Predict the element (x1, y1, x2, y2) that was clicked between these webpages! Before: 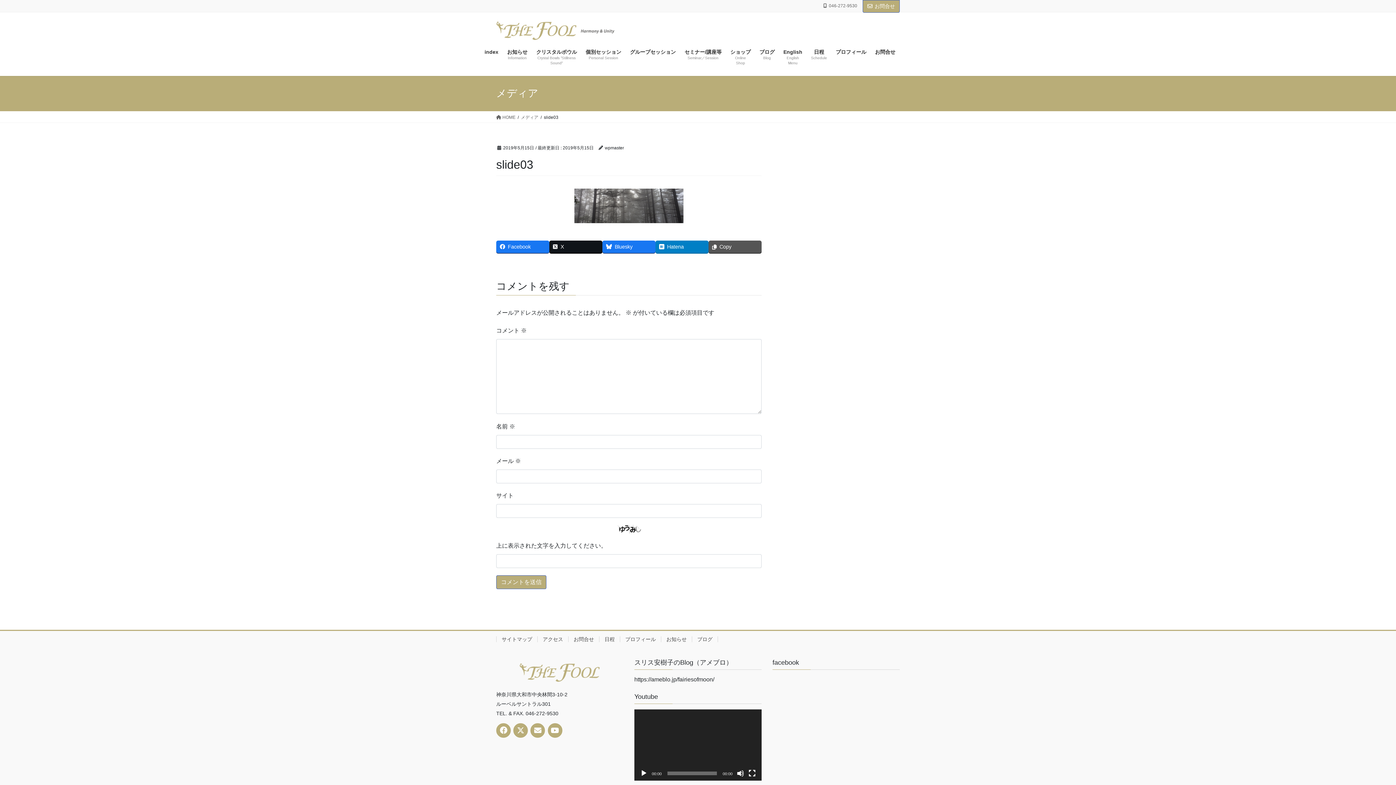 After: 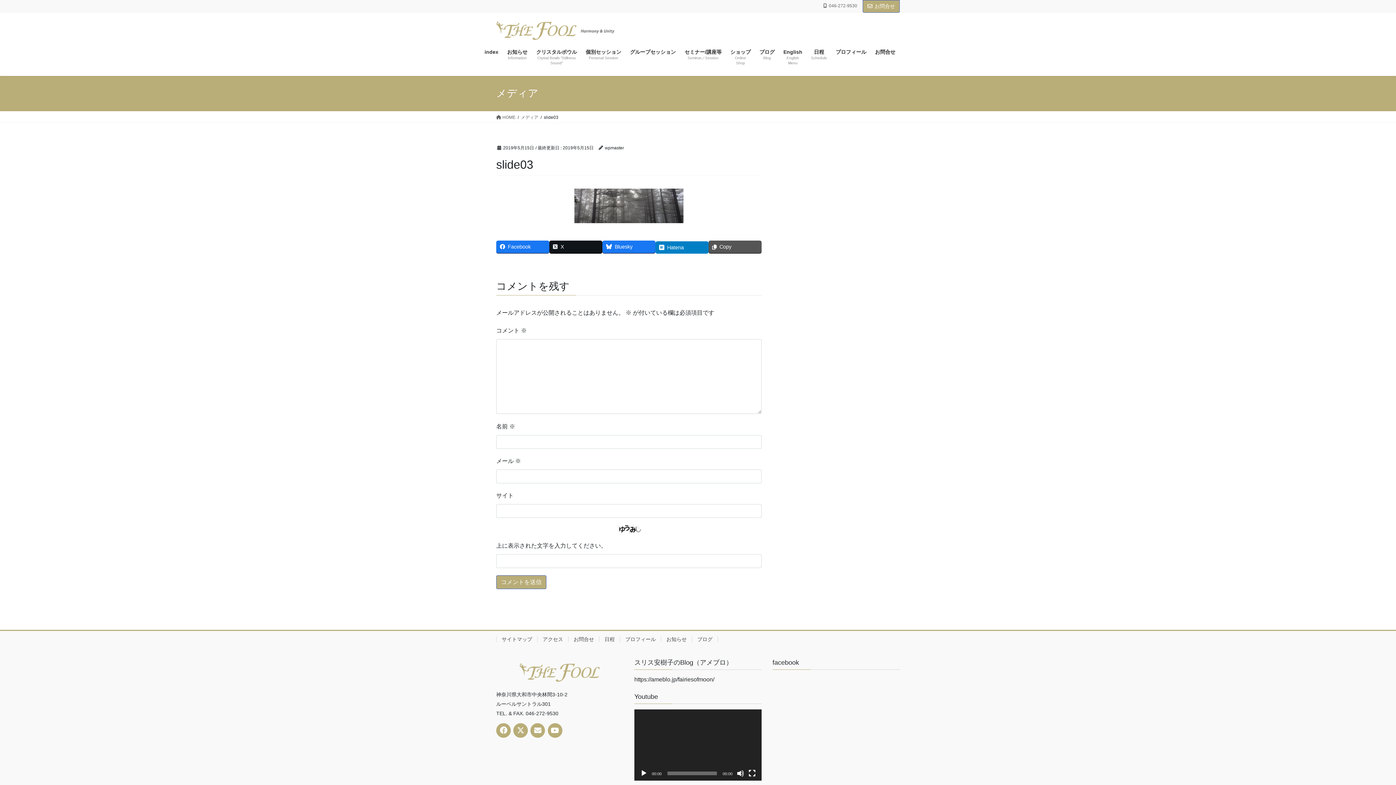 Action: bbox: (655, 240, 708, 252) label: Hatena